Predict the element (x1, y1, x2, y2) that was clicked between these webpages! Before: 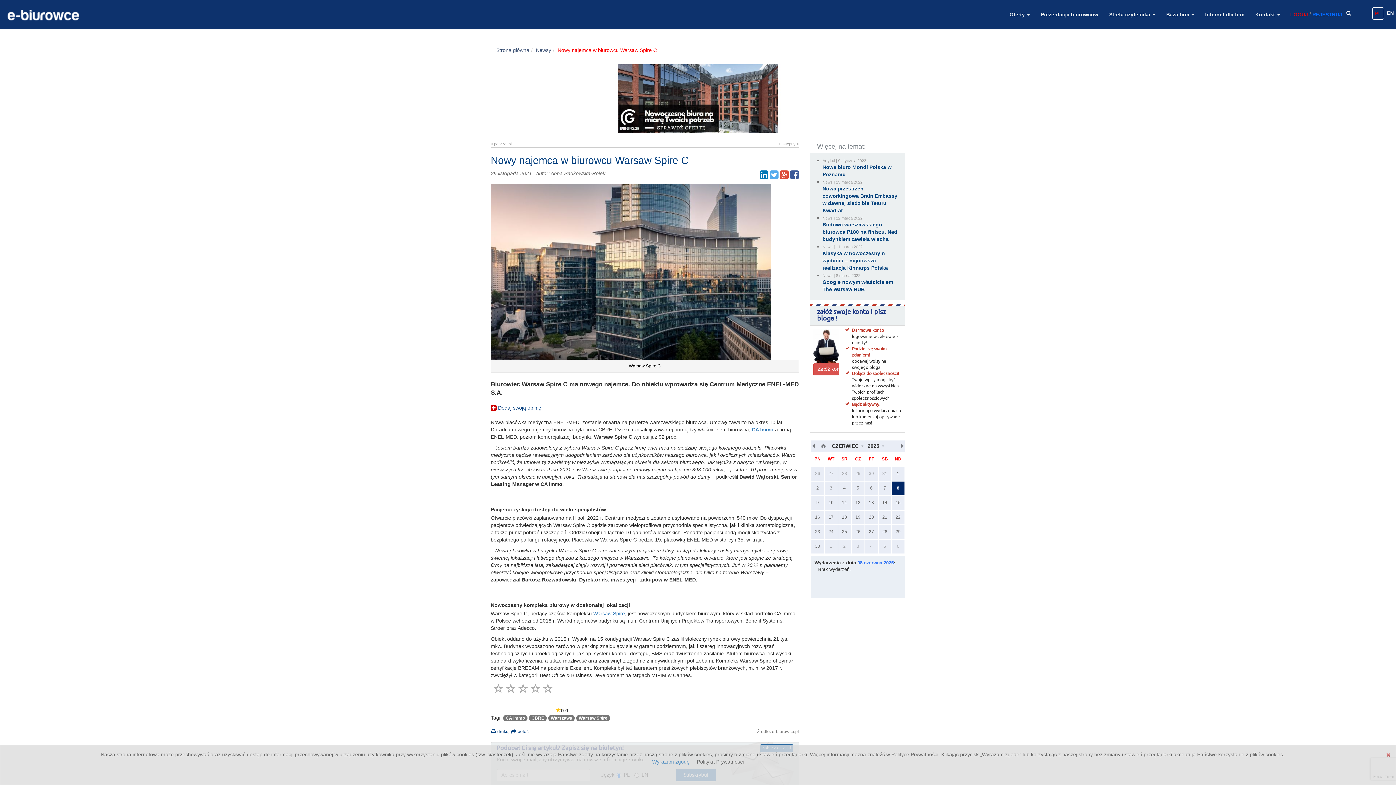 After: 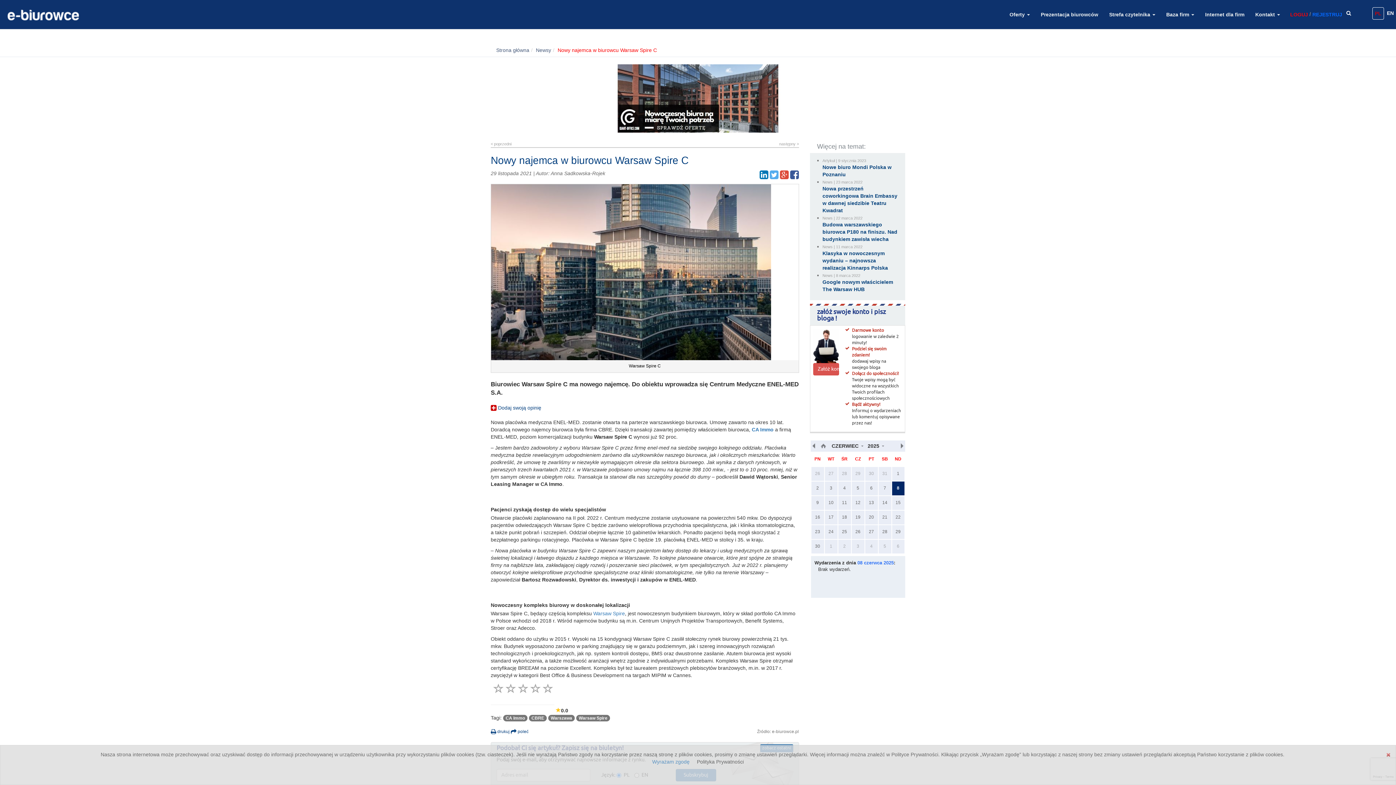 Action: bbox: (490, 64, 905, 132)